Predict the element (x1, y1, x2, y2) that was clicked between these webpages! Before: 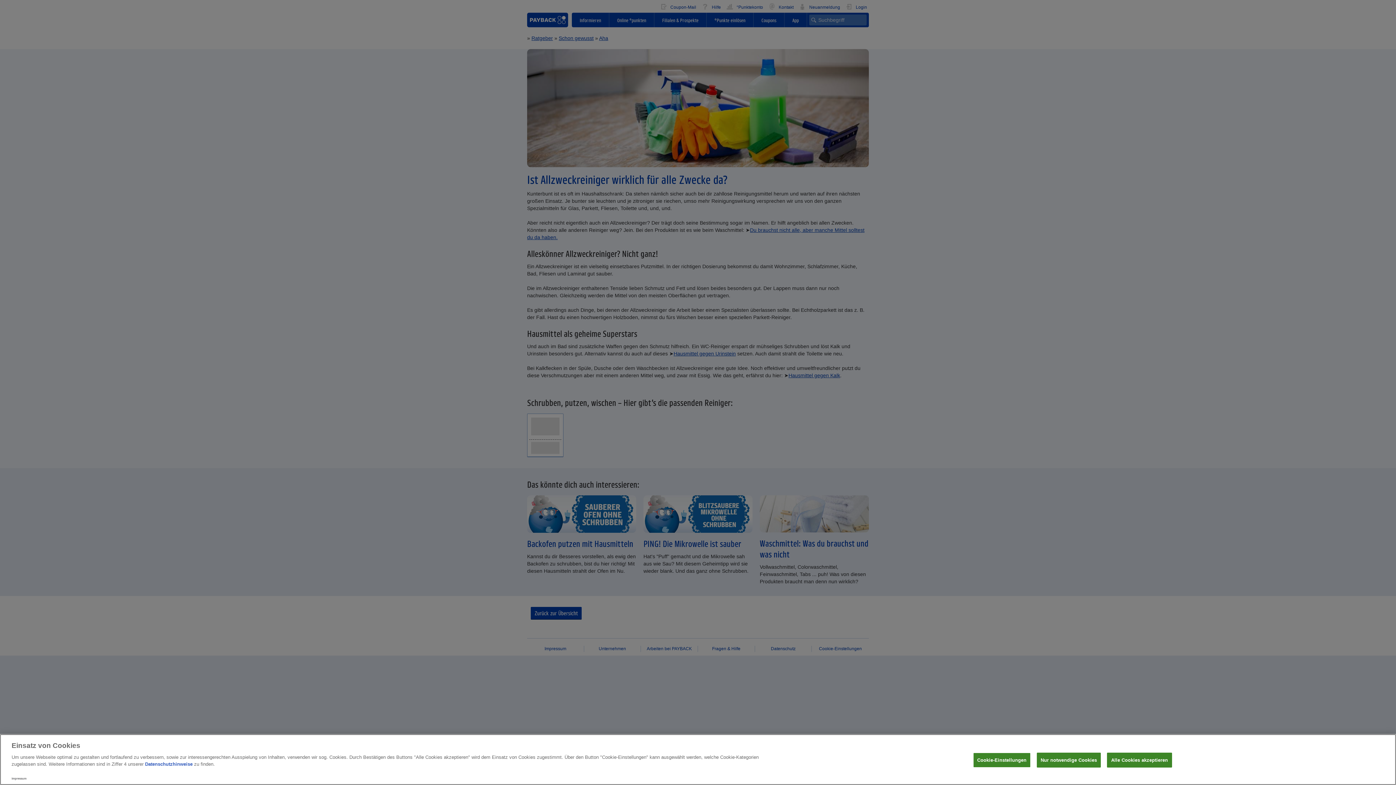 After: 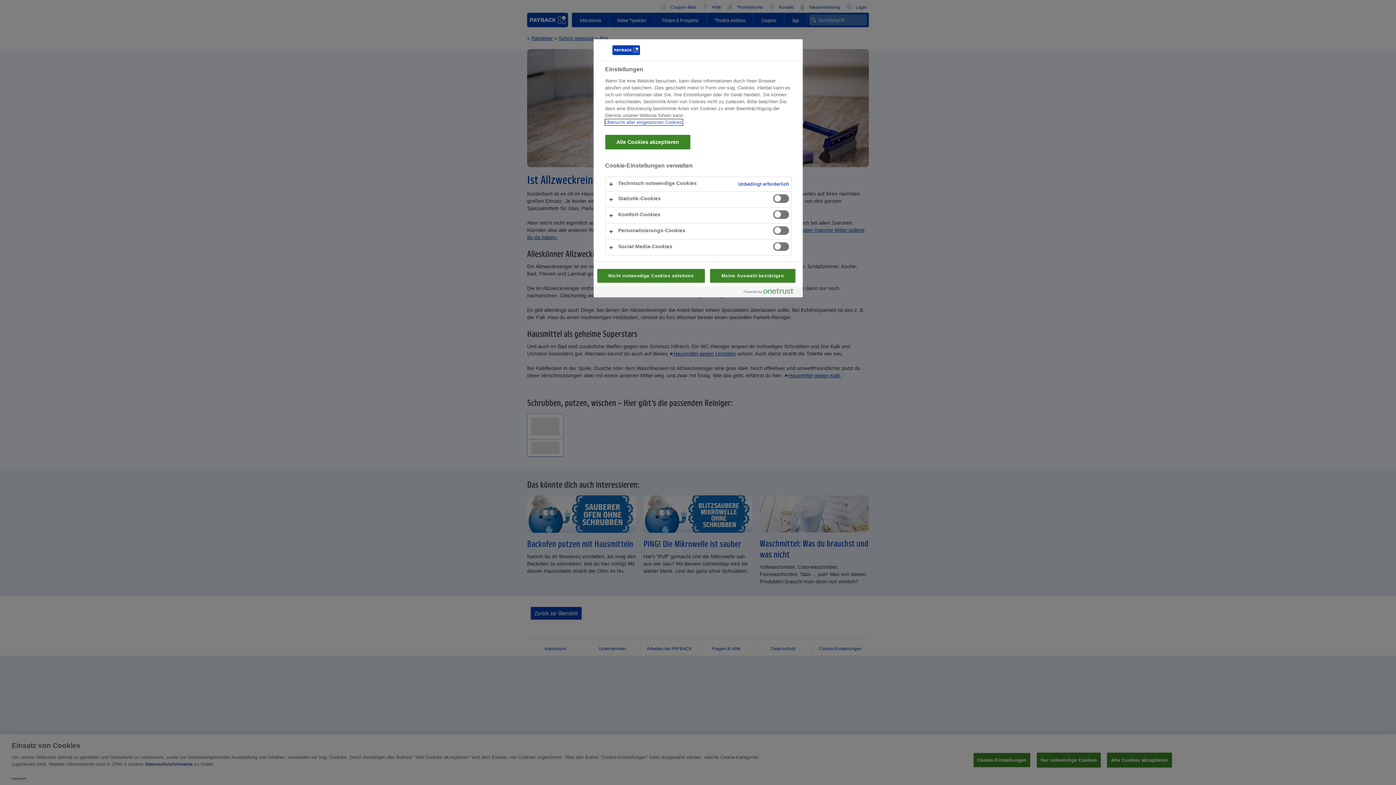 Action: label: Cookie-Einstellungen bbox: (973, 753, 1030, 768)